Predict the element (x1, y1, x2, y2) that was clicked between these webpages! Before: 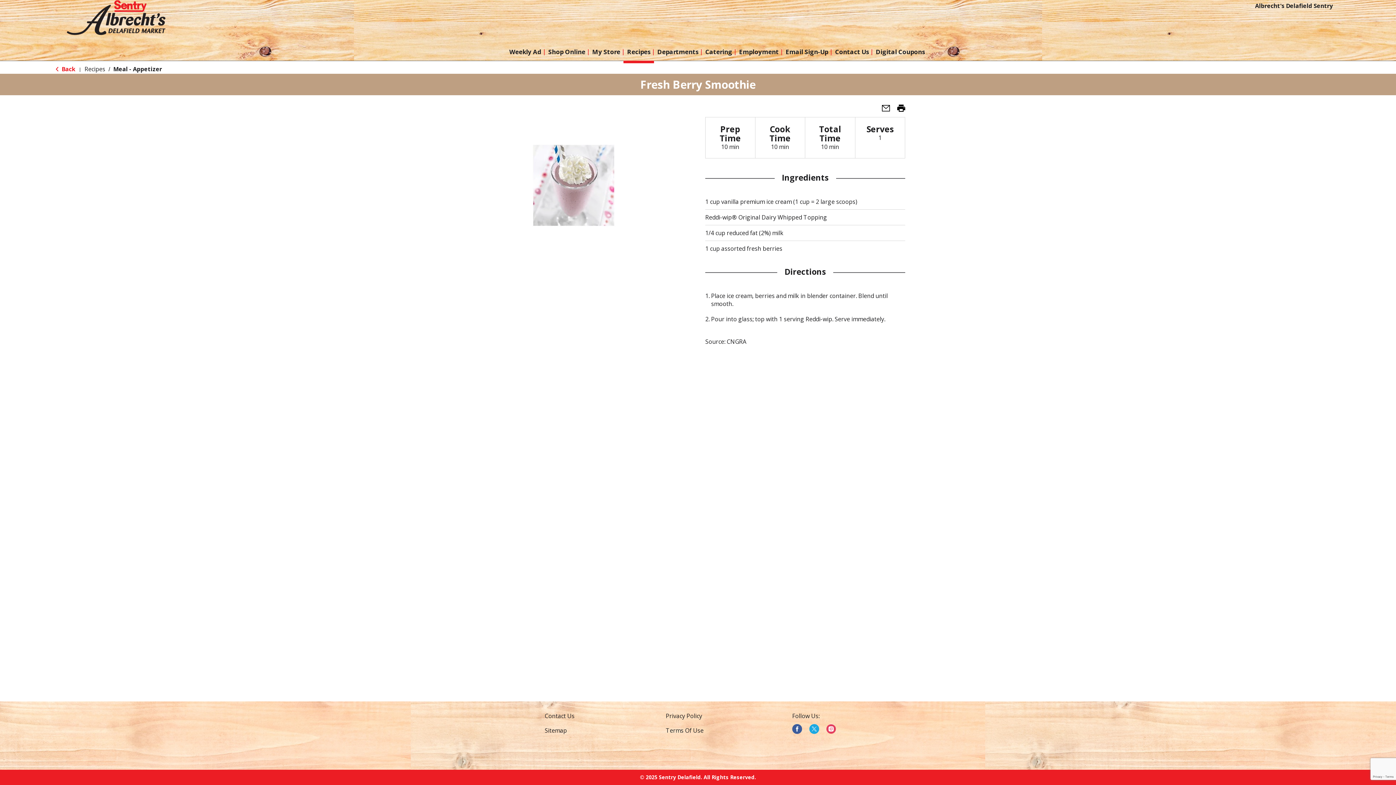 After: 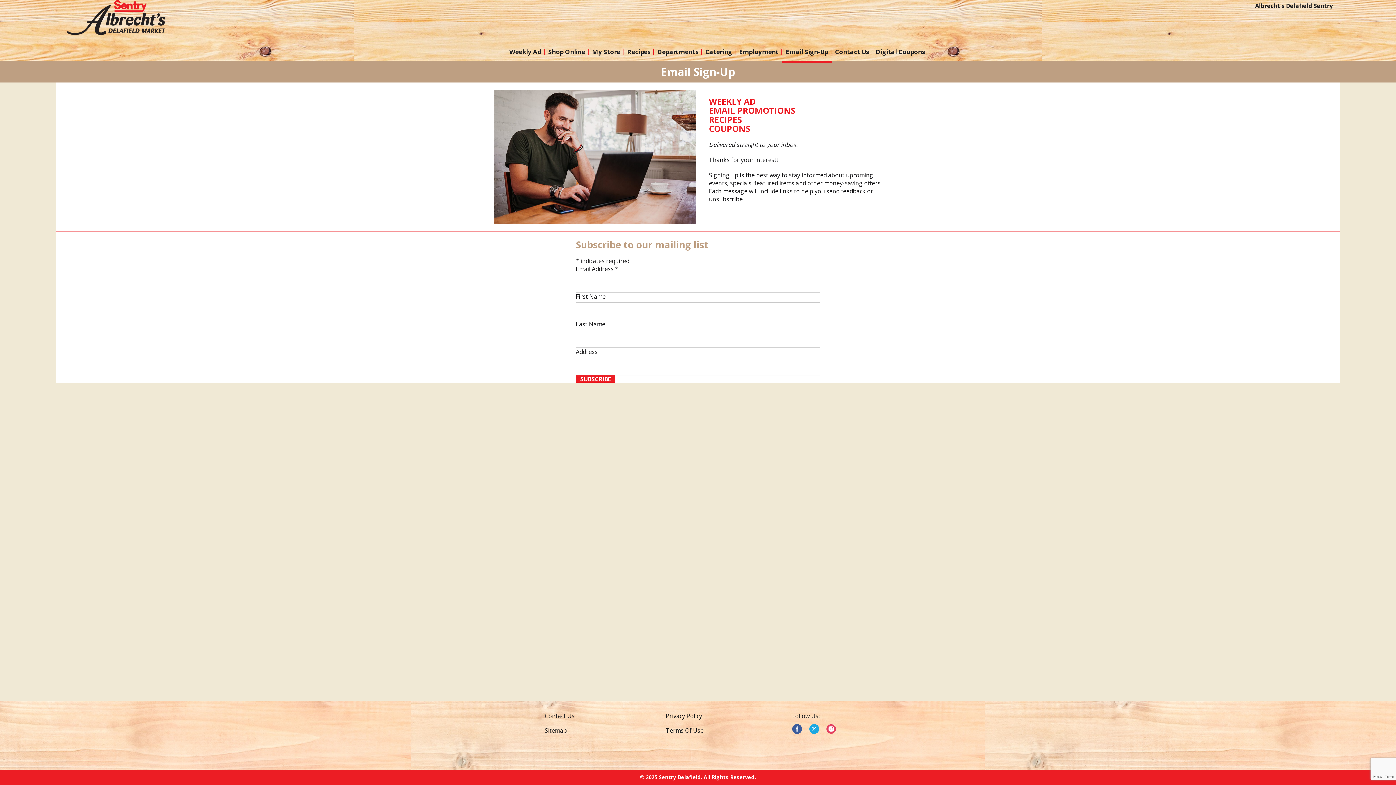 Action: label: Email Sign-Up bbox: (782, 46, 832, 60)